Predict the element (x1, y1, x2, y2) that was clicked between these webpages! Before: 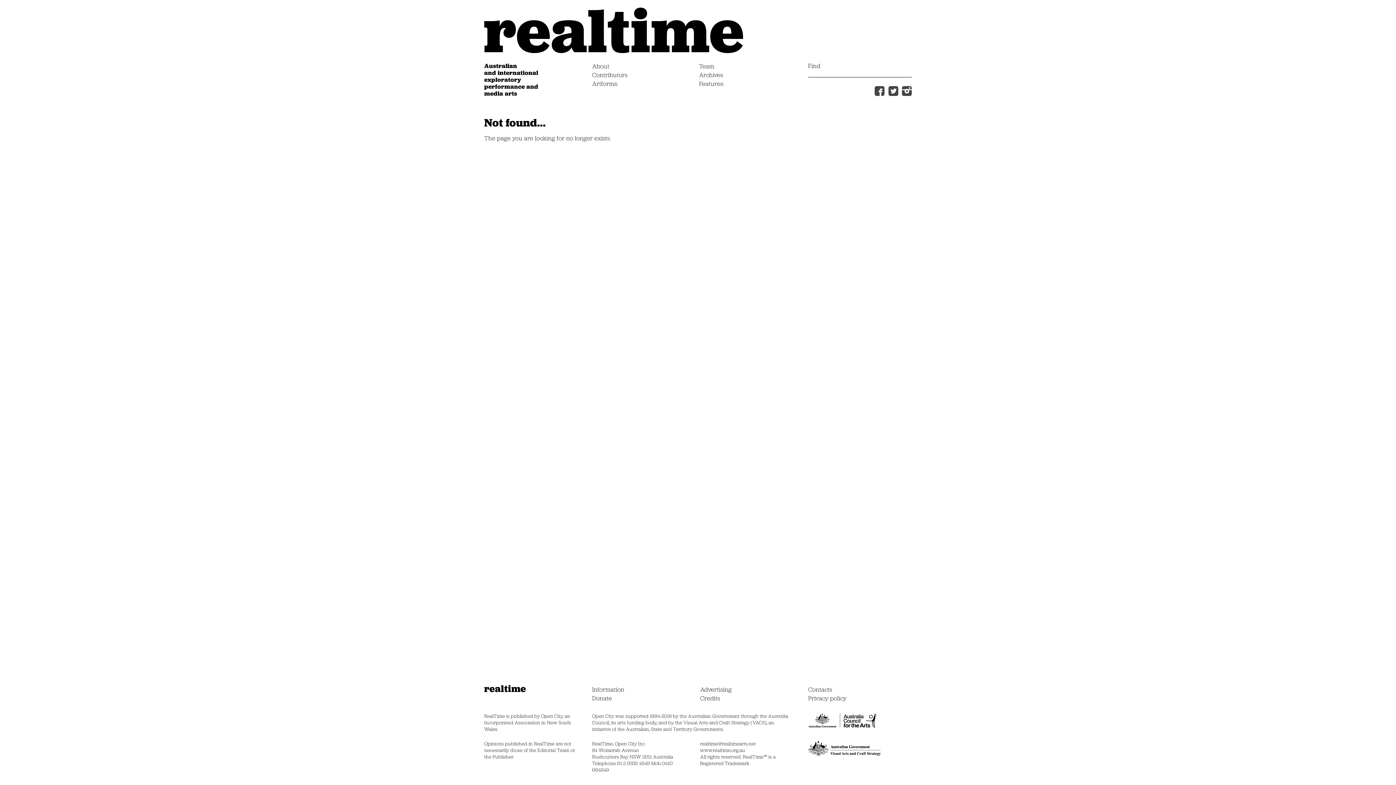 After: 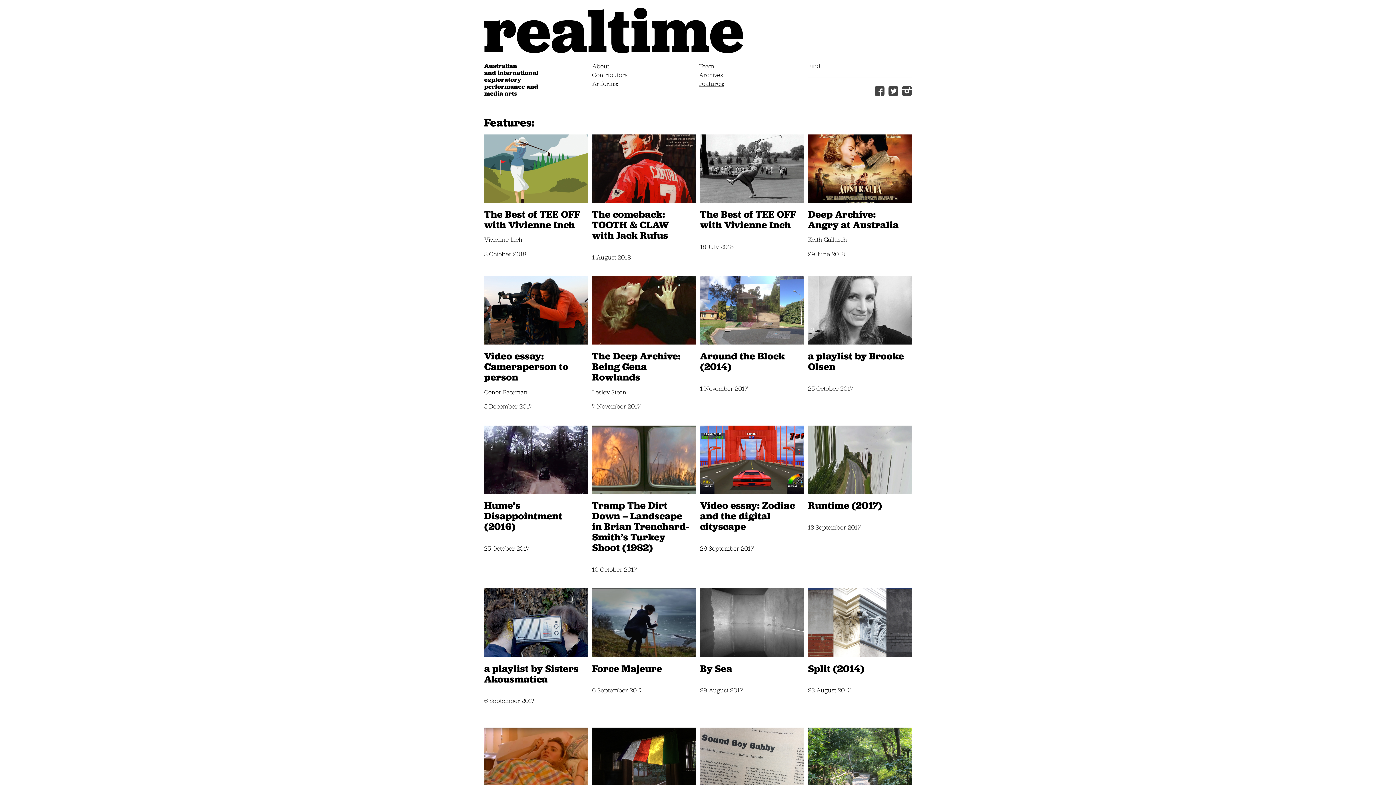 Action: label: Features bbox: (699, 80, 724, 88)